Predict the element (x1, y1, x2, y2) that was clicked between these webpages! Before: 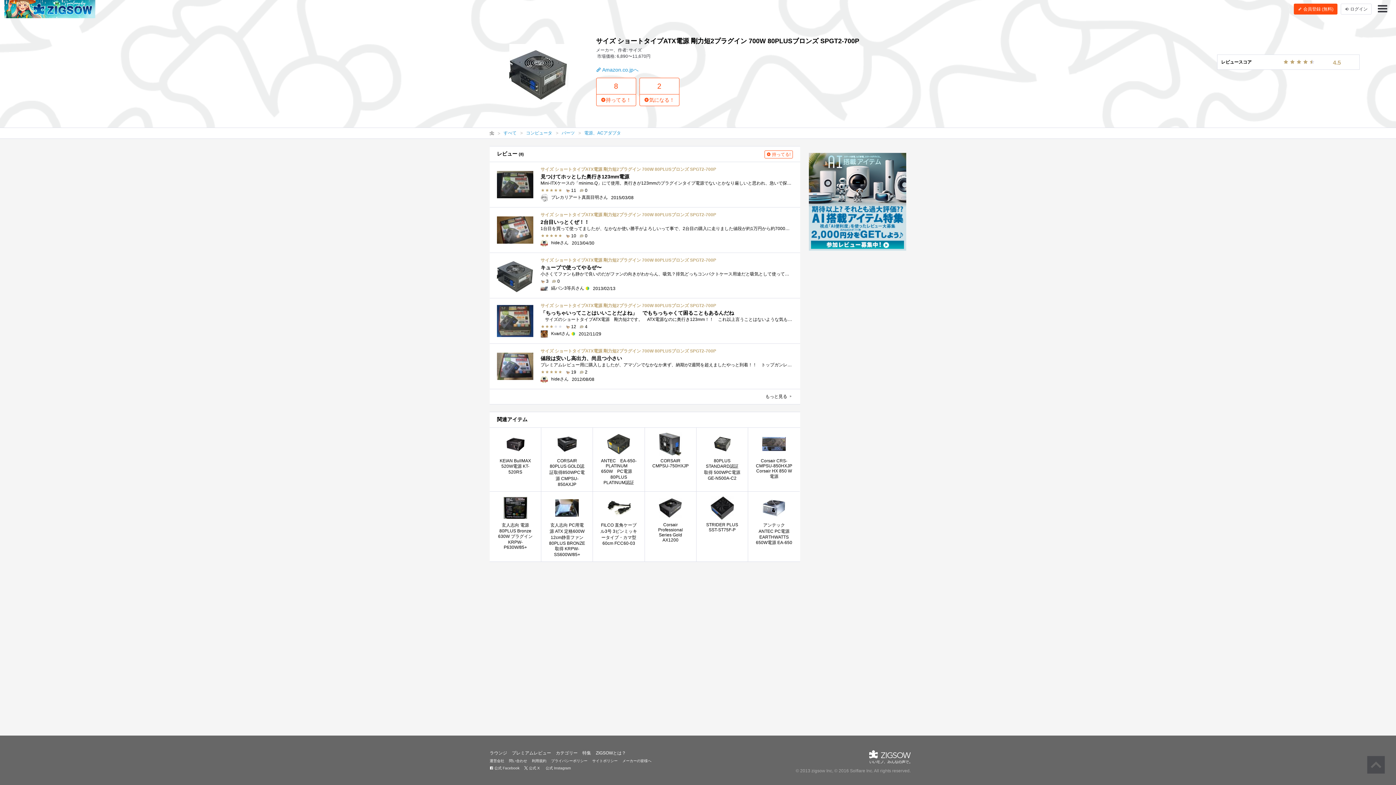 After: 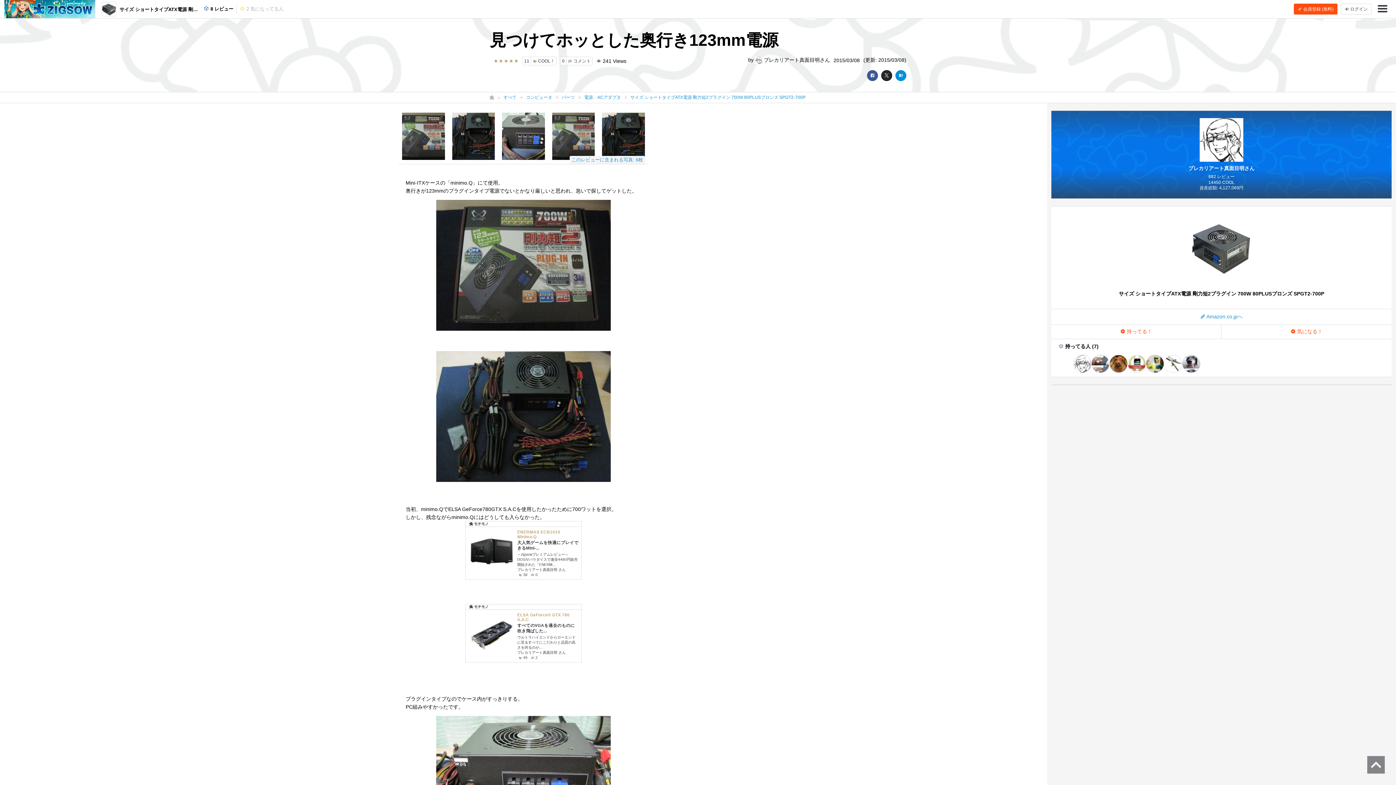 Action: bbox: (489, 162, 800, 207) label: サイズ ショートタイプATX電源 剛力短2プラグイン 700W 80PLUSブロンズ SPGT2-700P

見つけてホッとした奥行き123mm電源

Mini-ITXケースの「minimo.Q」にて使用。奥行きが123mmのプラグインタイプ電源でないとかなり厳しいと思われ、急いで探してゲットした。当初、minimo.Q...

 
 11 
 0
 プレカリアート真面目明さん 2015/03/08